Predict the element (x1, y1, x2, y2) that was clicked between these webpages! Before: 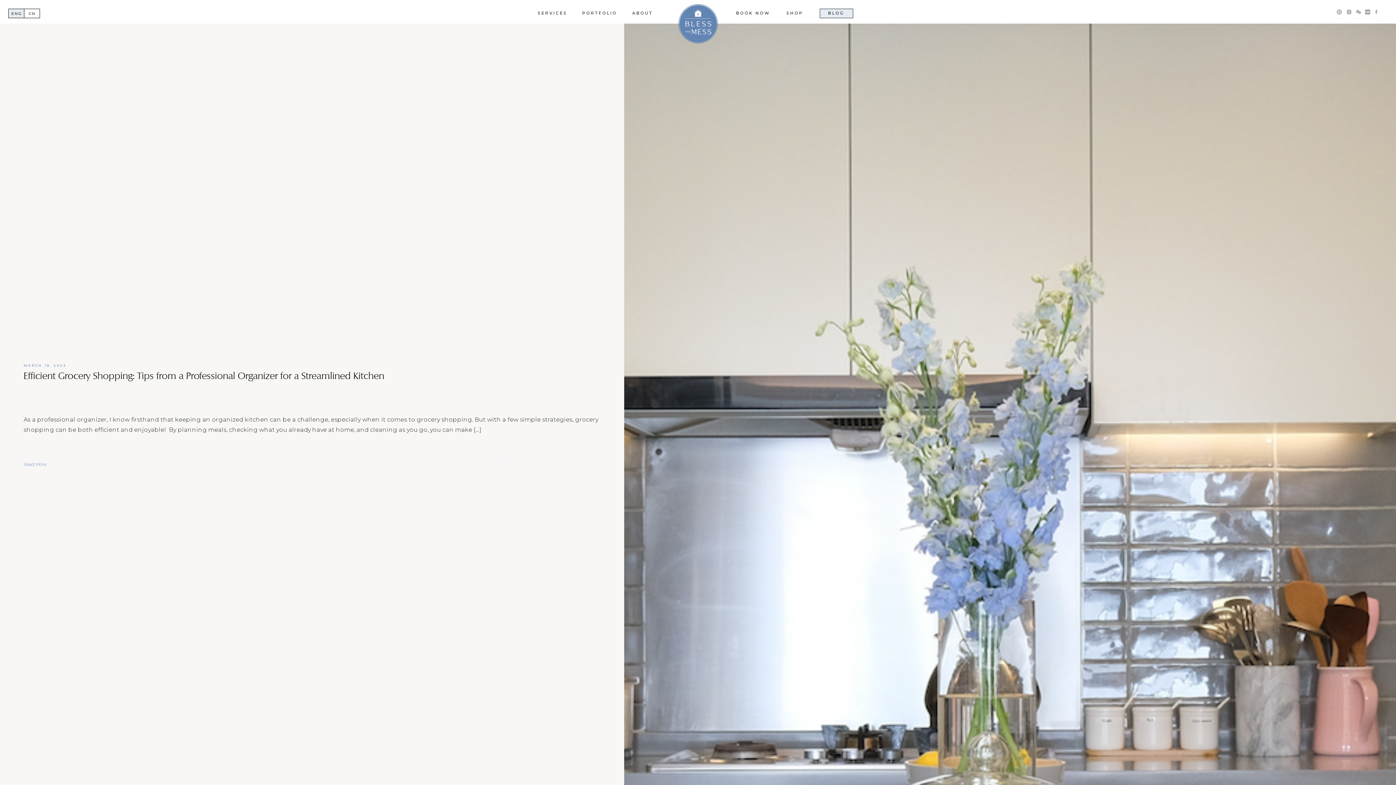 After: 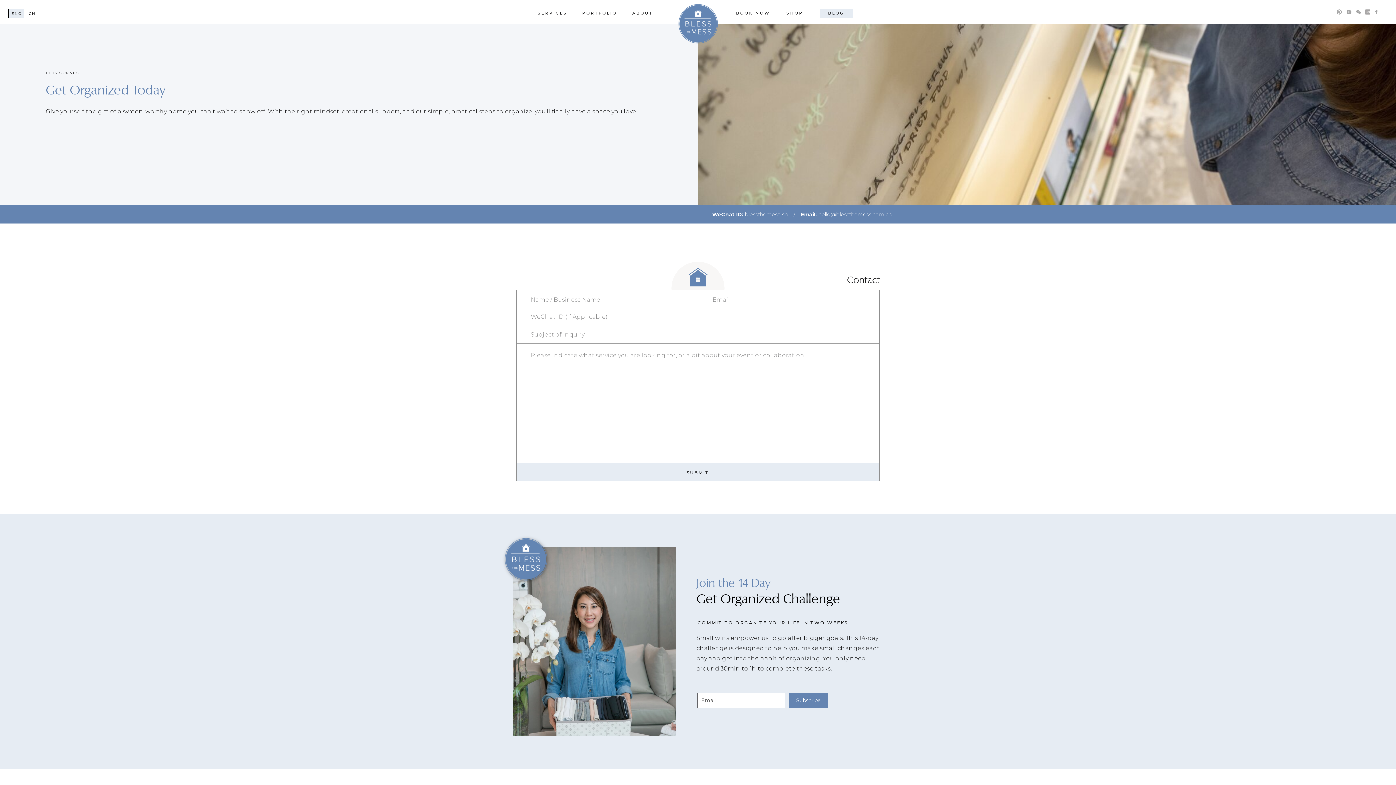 Action: label: BOOK NOW bbox: (734, 9, 772, 18)